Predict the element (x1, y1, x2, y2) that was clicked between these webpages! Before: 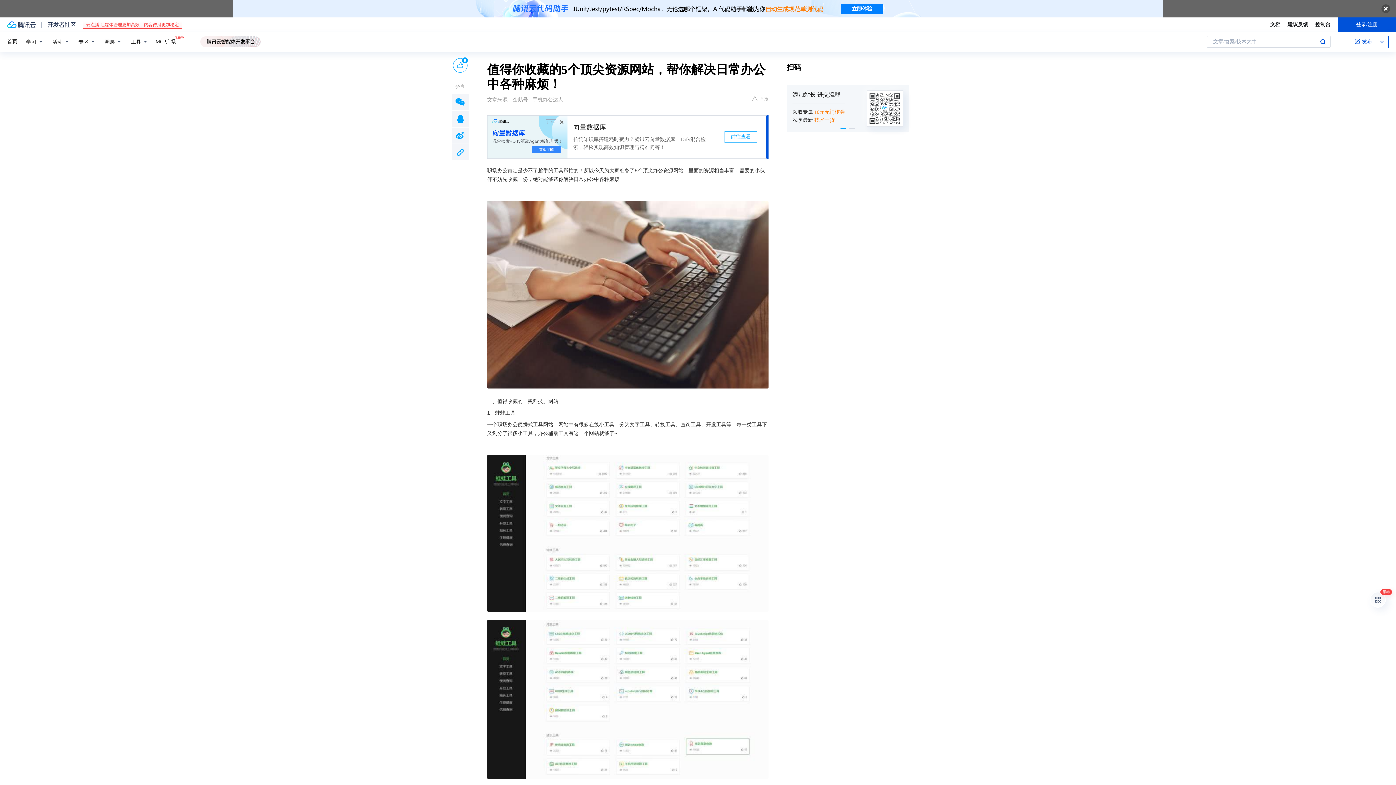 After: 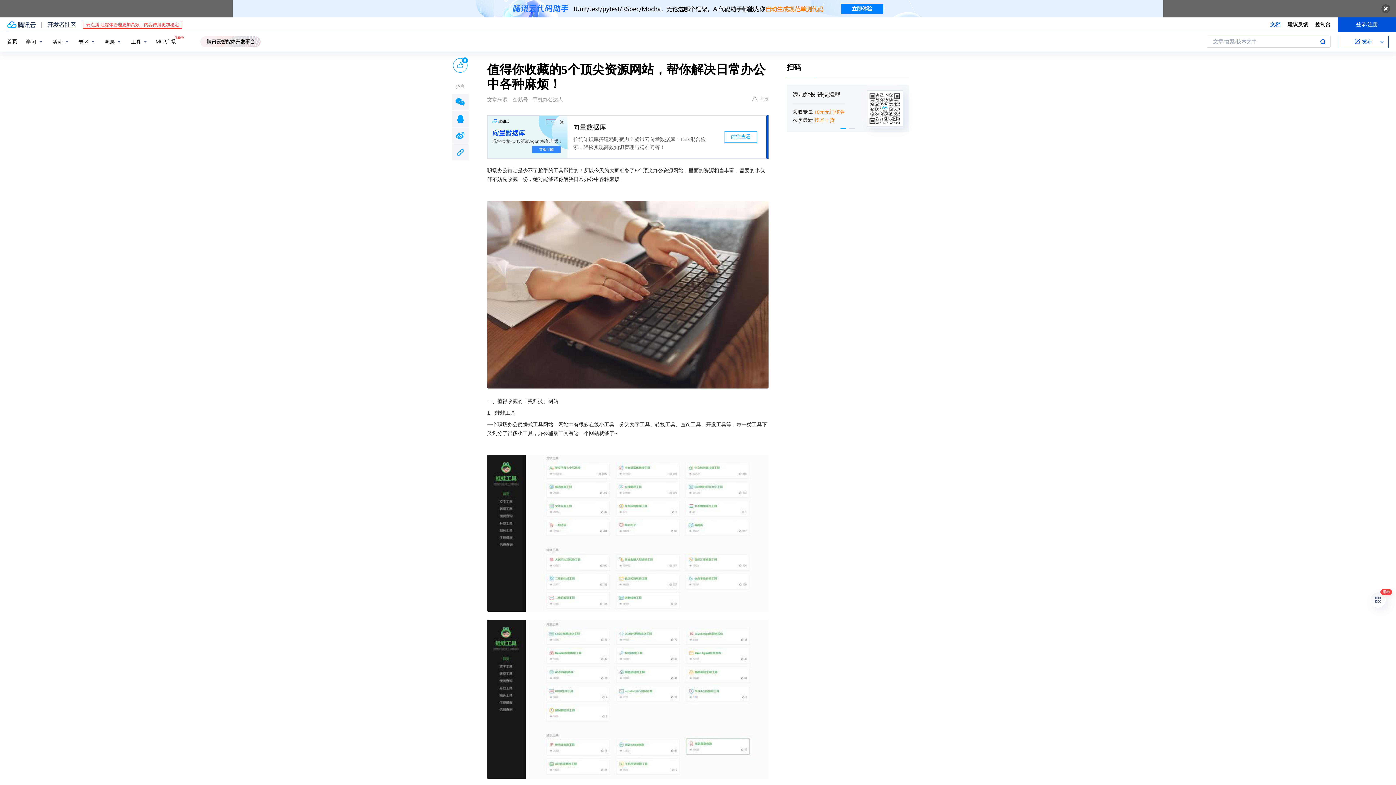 Action: bbox: (1270, 20, 1280, 28) label: 文档